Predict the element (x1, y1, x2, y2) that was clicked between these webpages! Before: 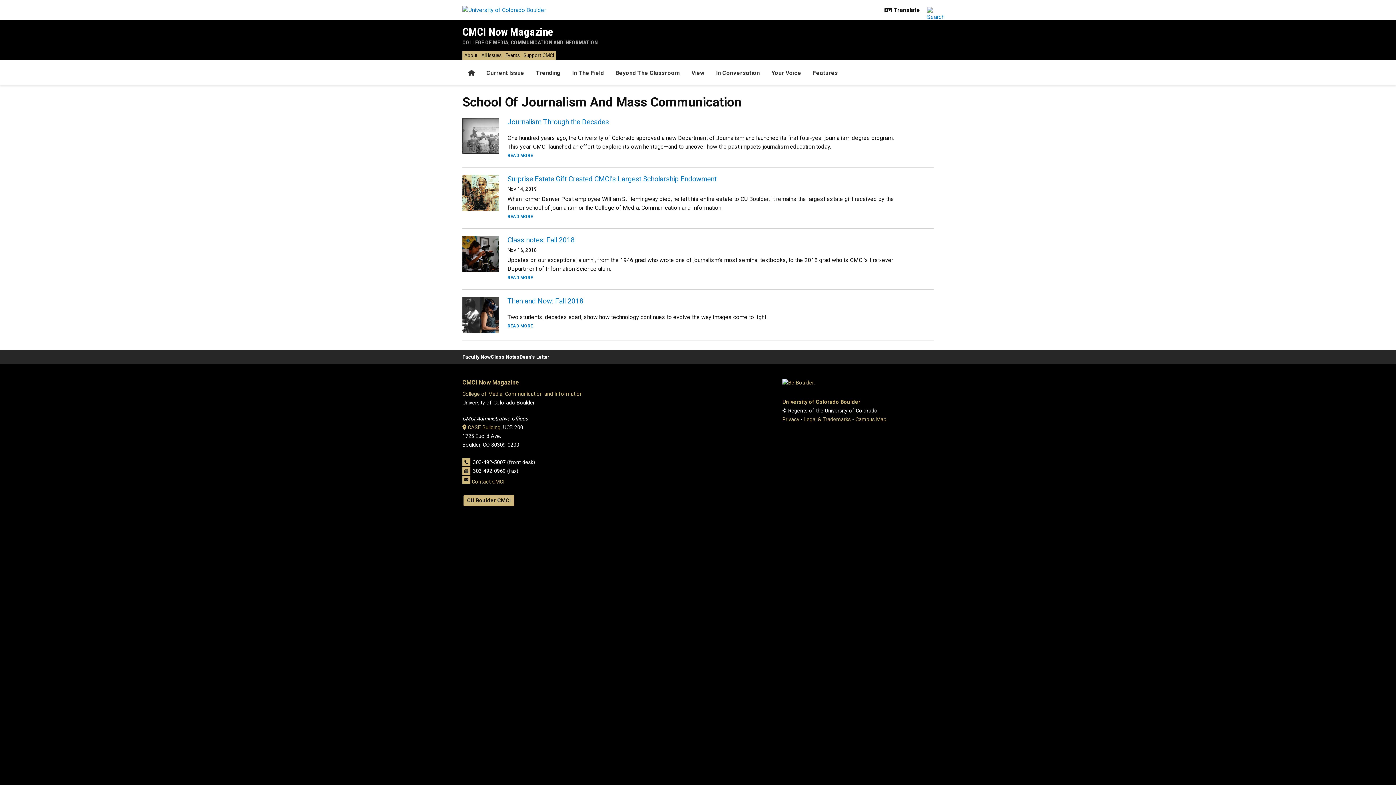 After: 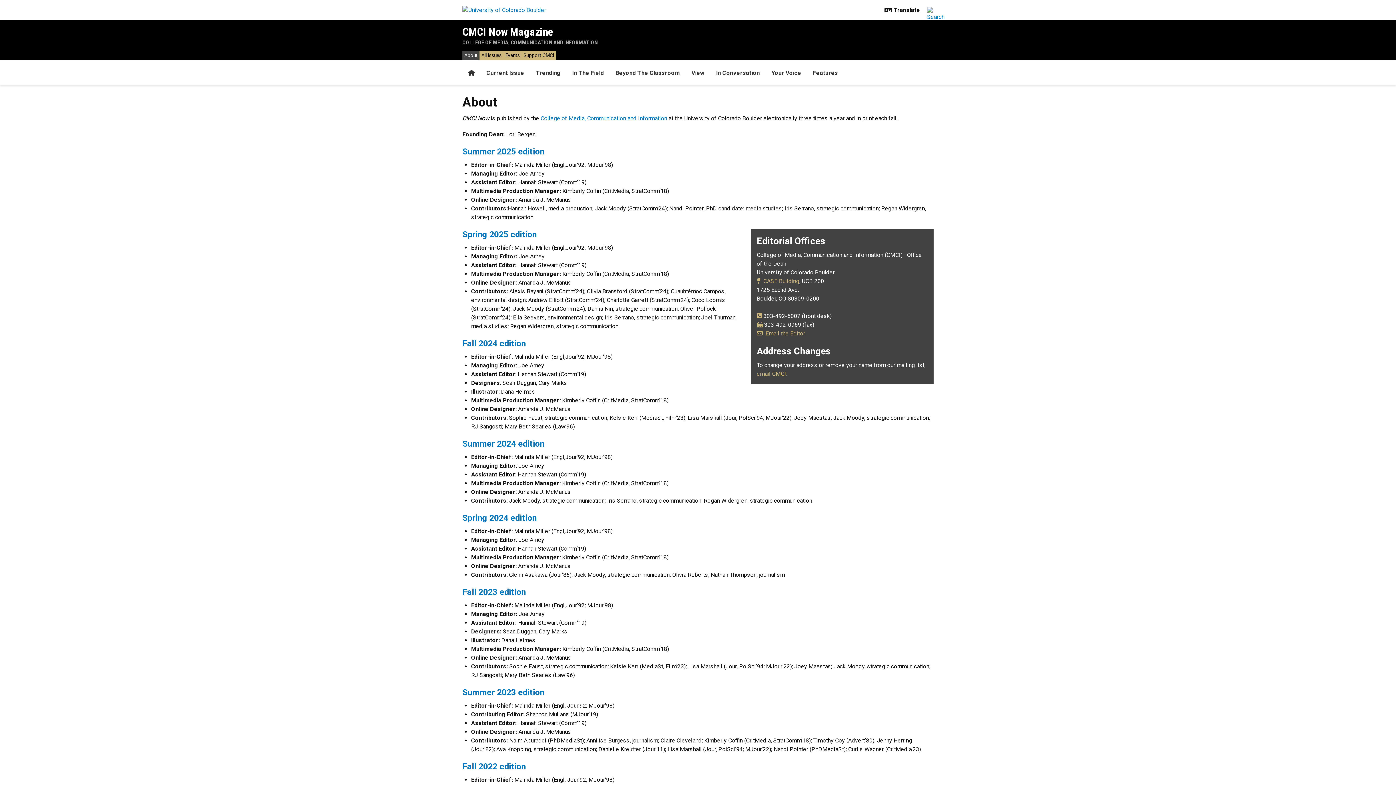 Action: bbox: (462, 52, 479, 58) label: About